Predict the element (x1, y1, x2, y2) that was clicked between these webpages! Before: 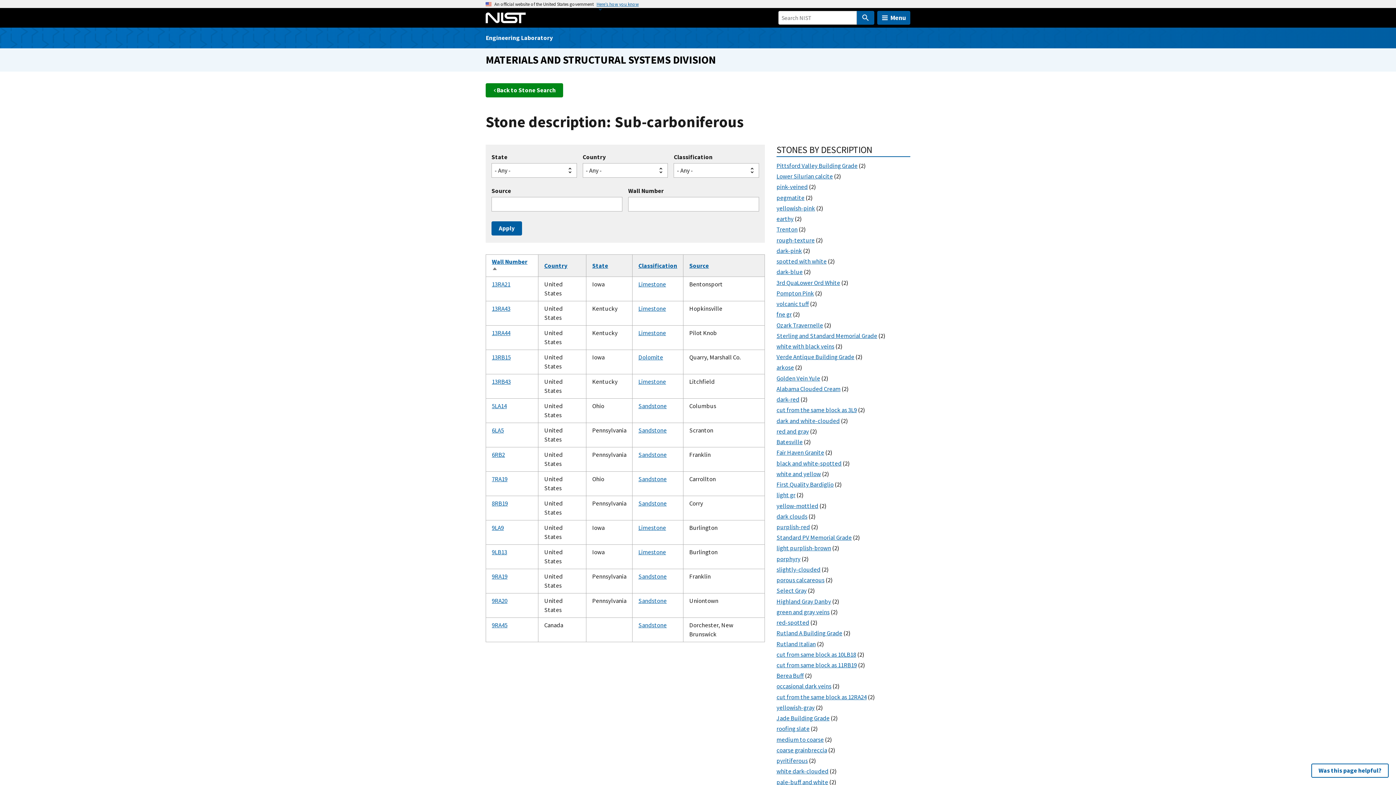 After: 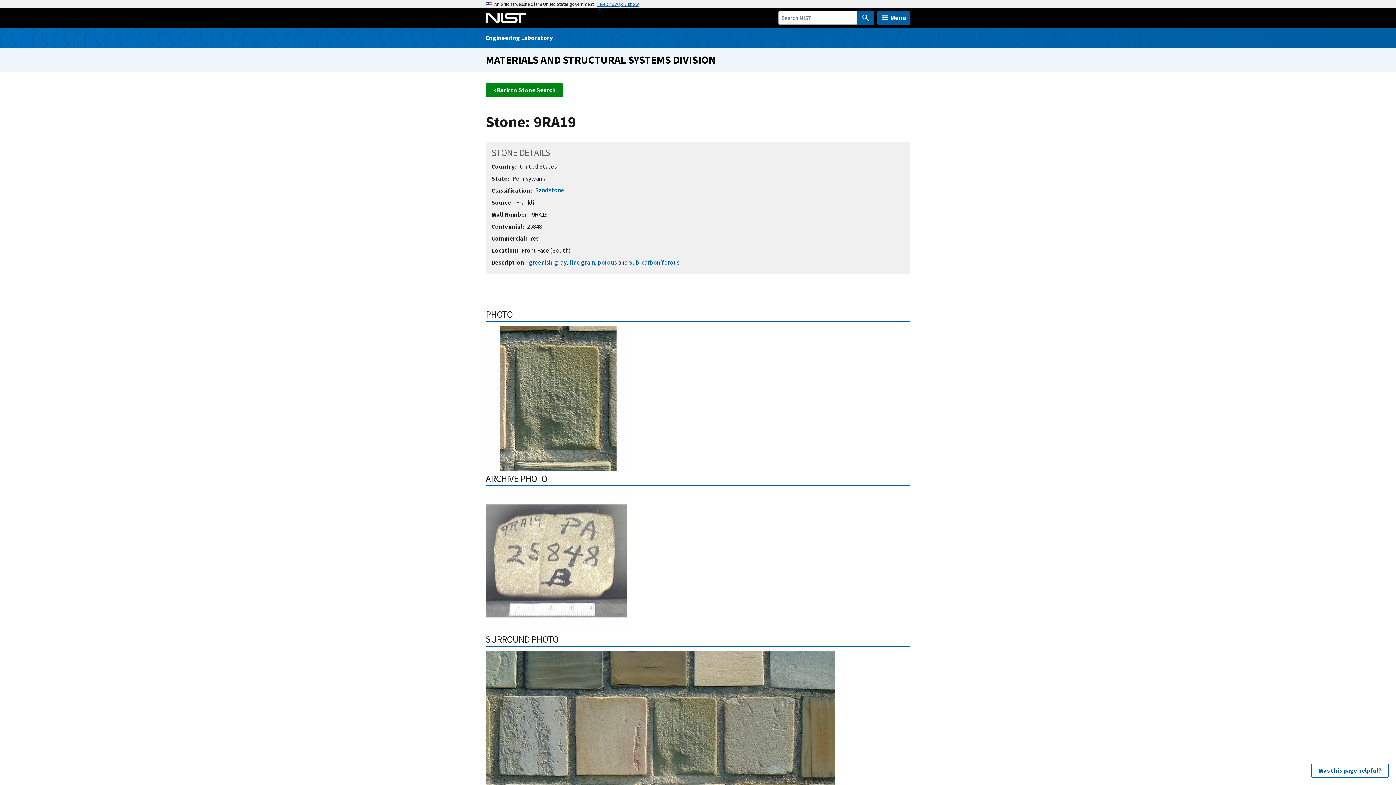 Action: bbox: (492, 572, 507, 580) label: 9RA19